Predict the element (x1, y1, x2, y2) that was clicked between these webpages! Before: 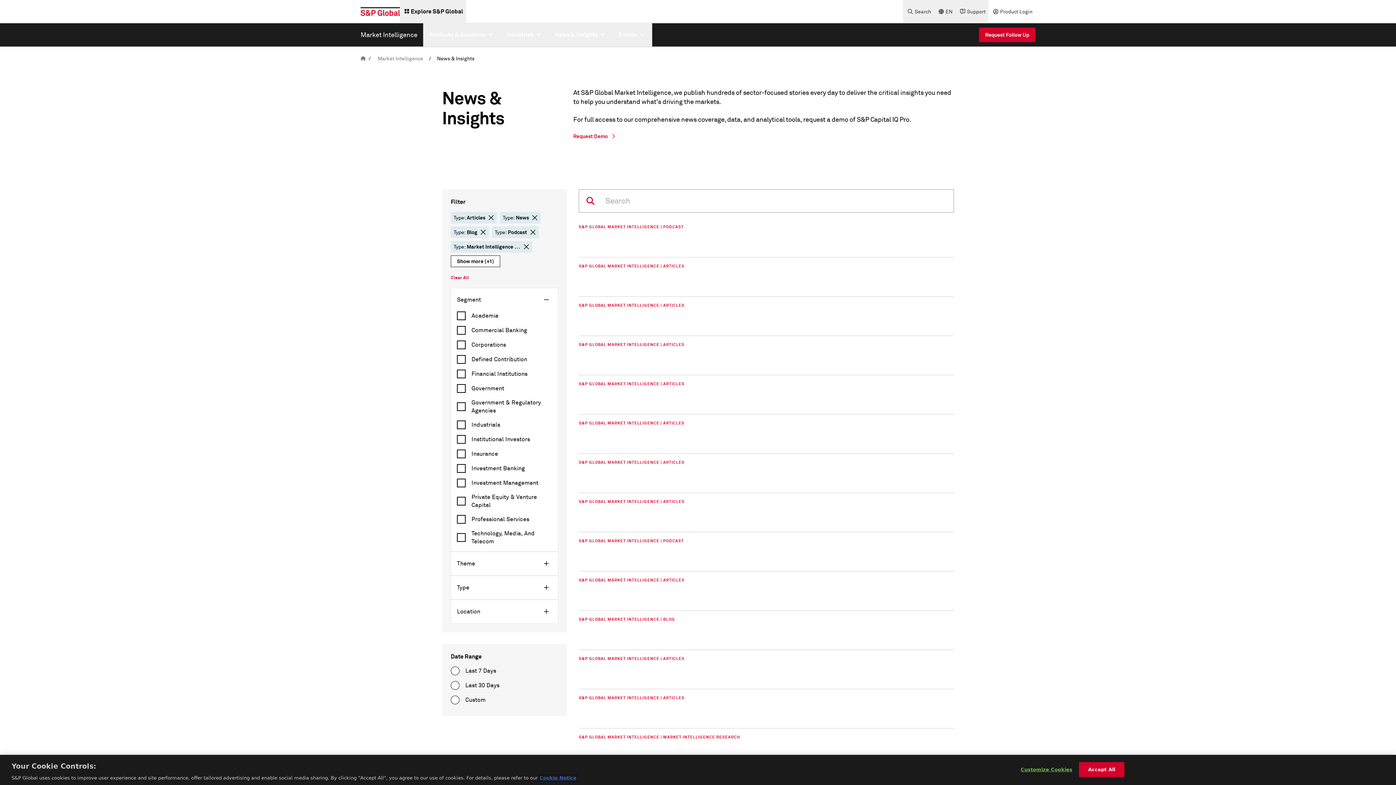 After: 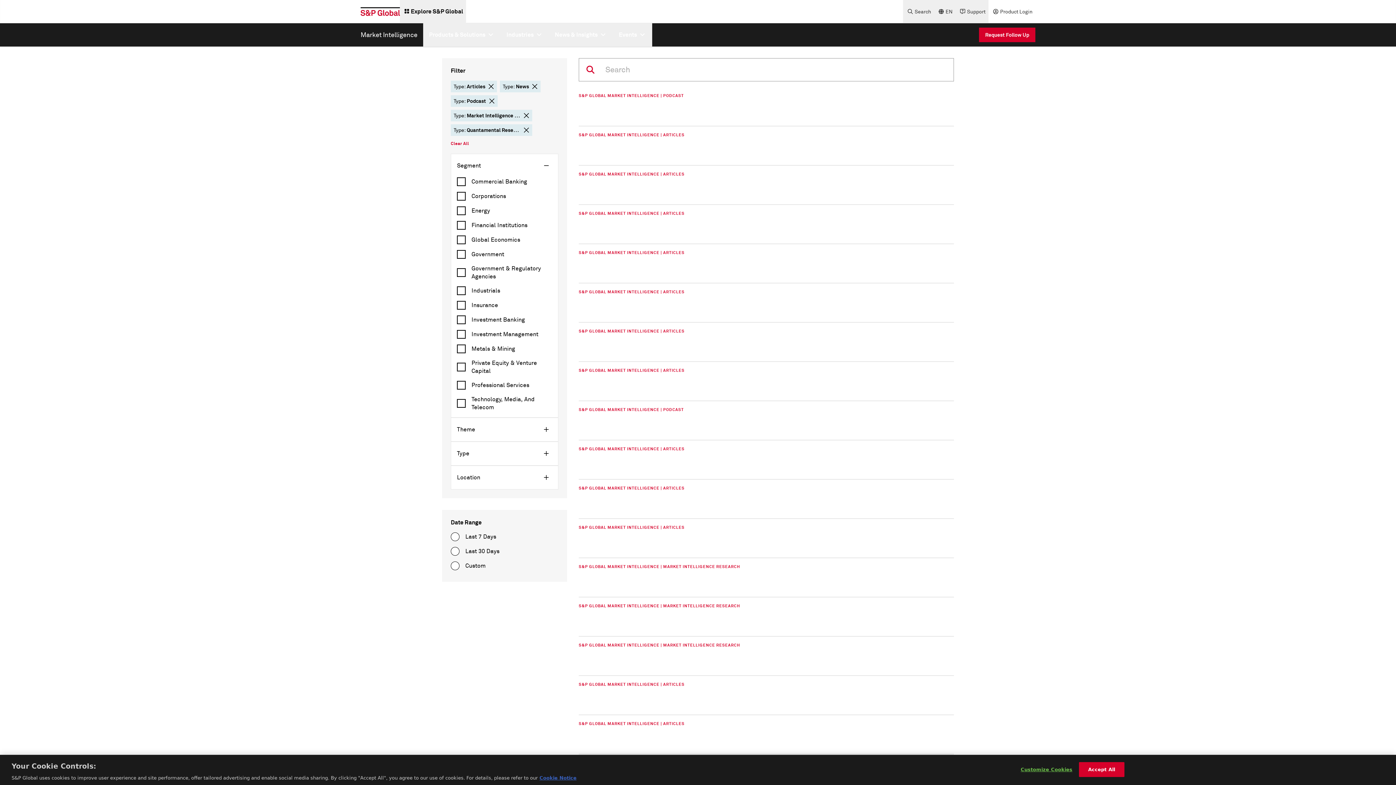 Action: bbox: (480, 229, 486, 235) label: delete chip button